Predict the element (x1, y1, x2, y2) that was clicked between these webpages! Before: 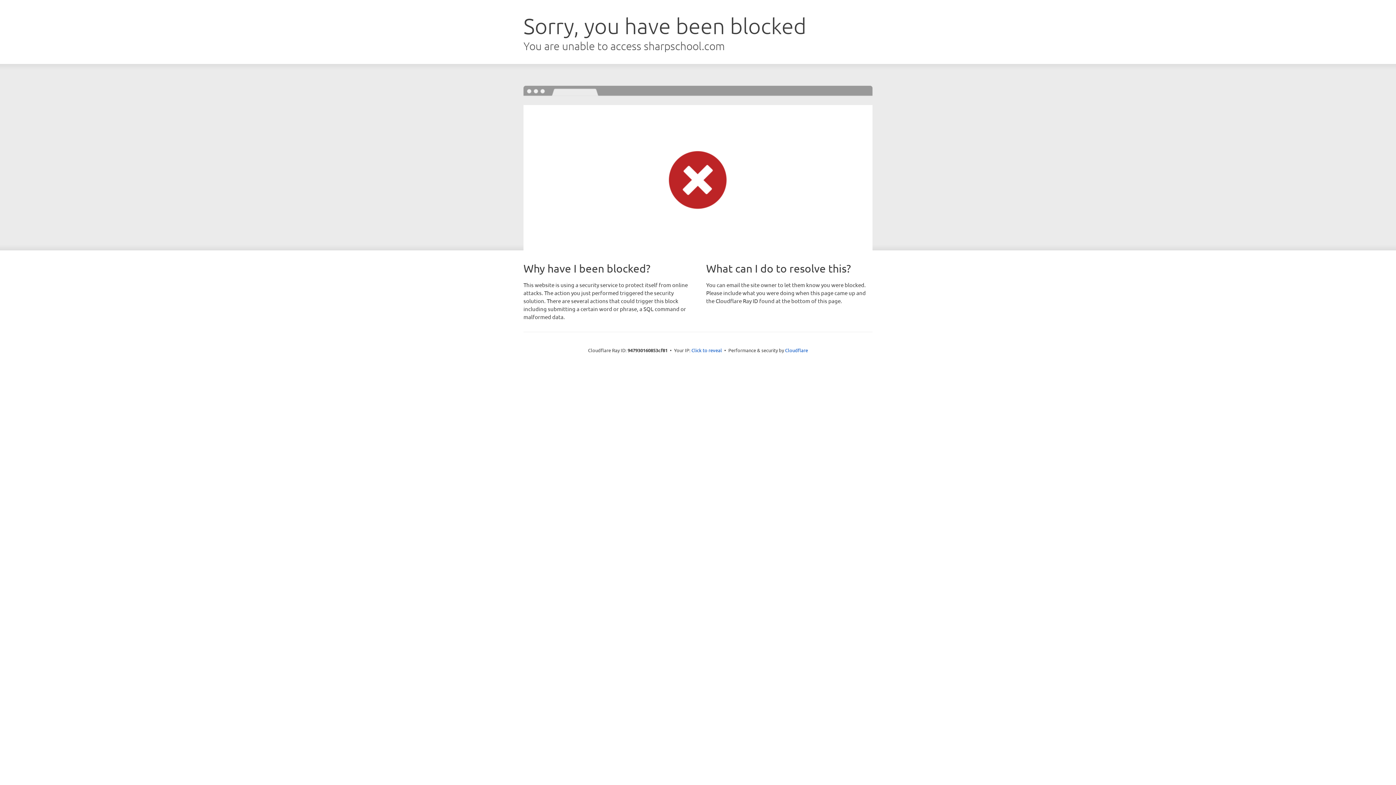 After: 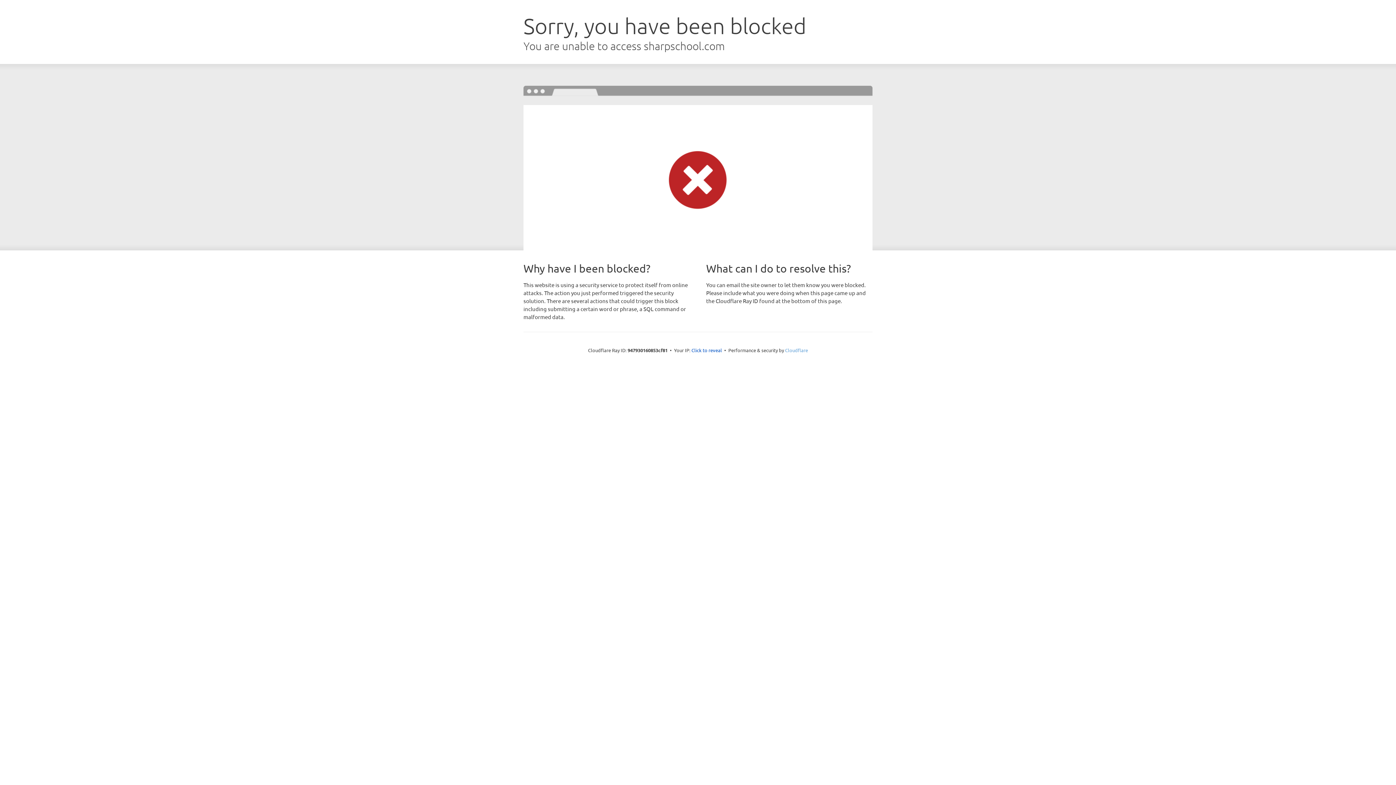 Action: bbox: (785, 347, 808, 353) label: Cloudflare